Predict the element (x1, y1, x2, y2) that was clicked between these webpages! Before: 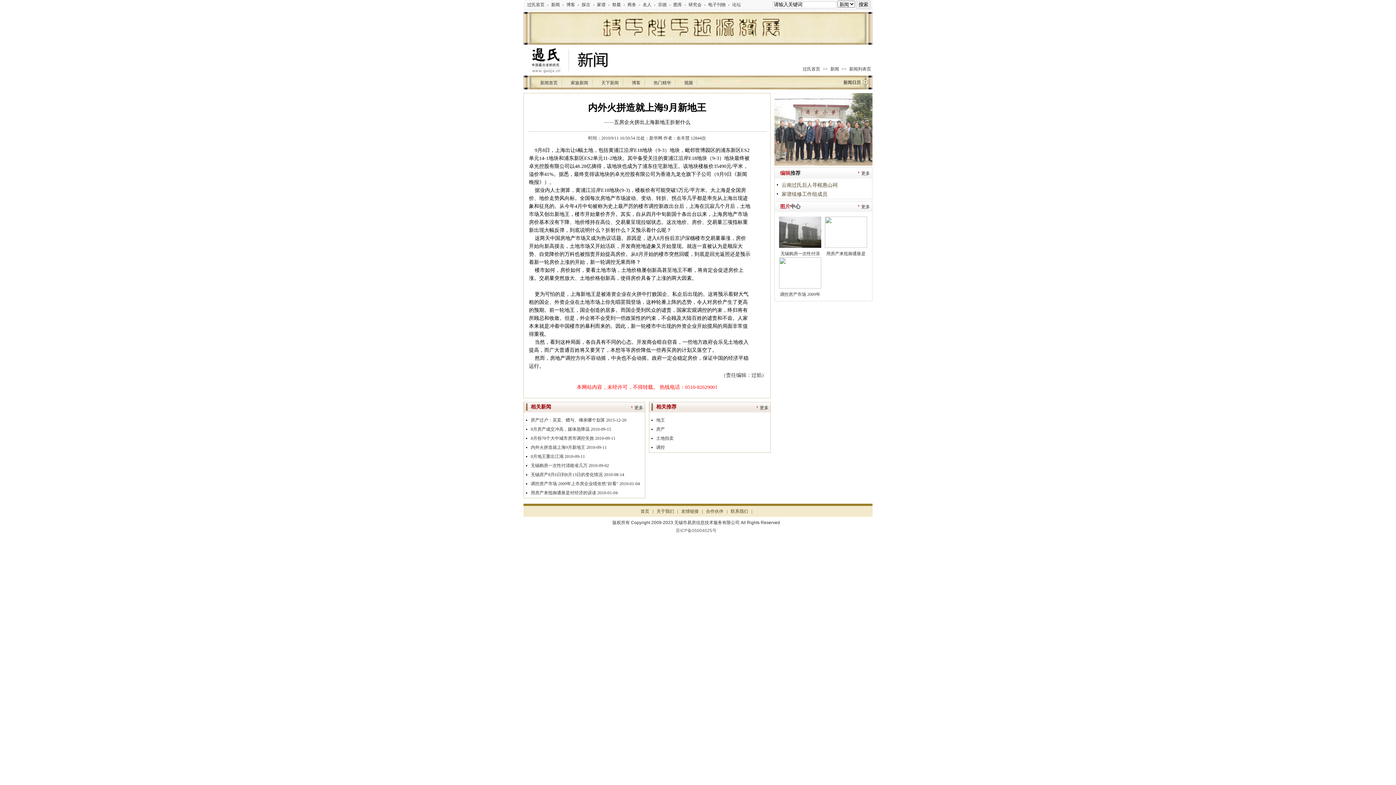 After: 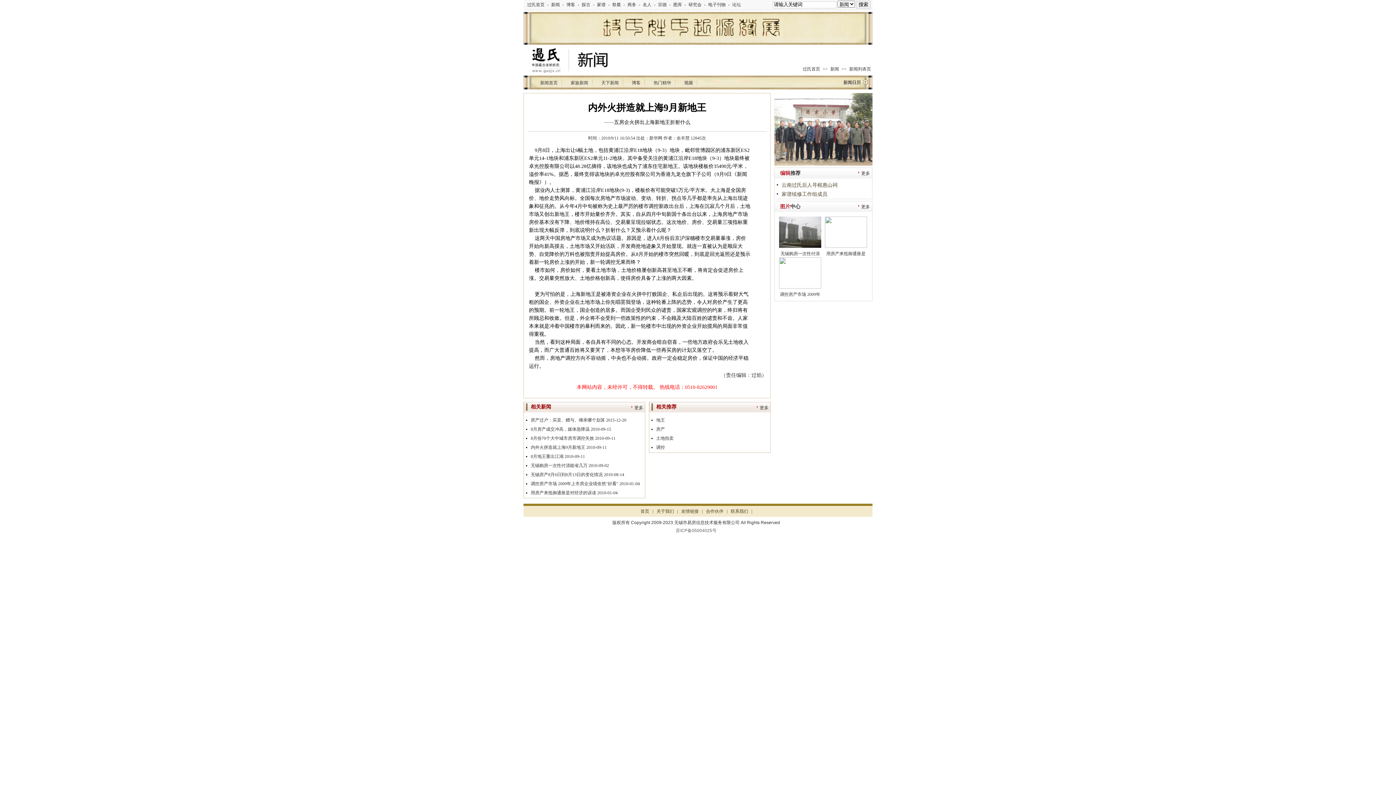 Action: bbox: (530, 445, 585, 450) label: 内外火拼造就上海9月新地王